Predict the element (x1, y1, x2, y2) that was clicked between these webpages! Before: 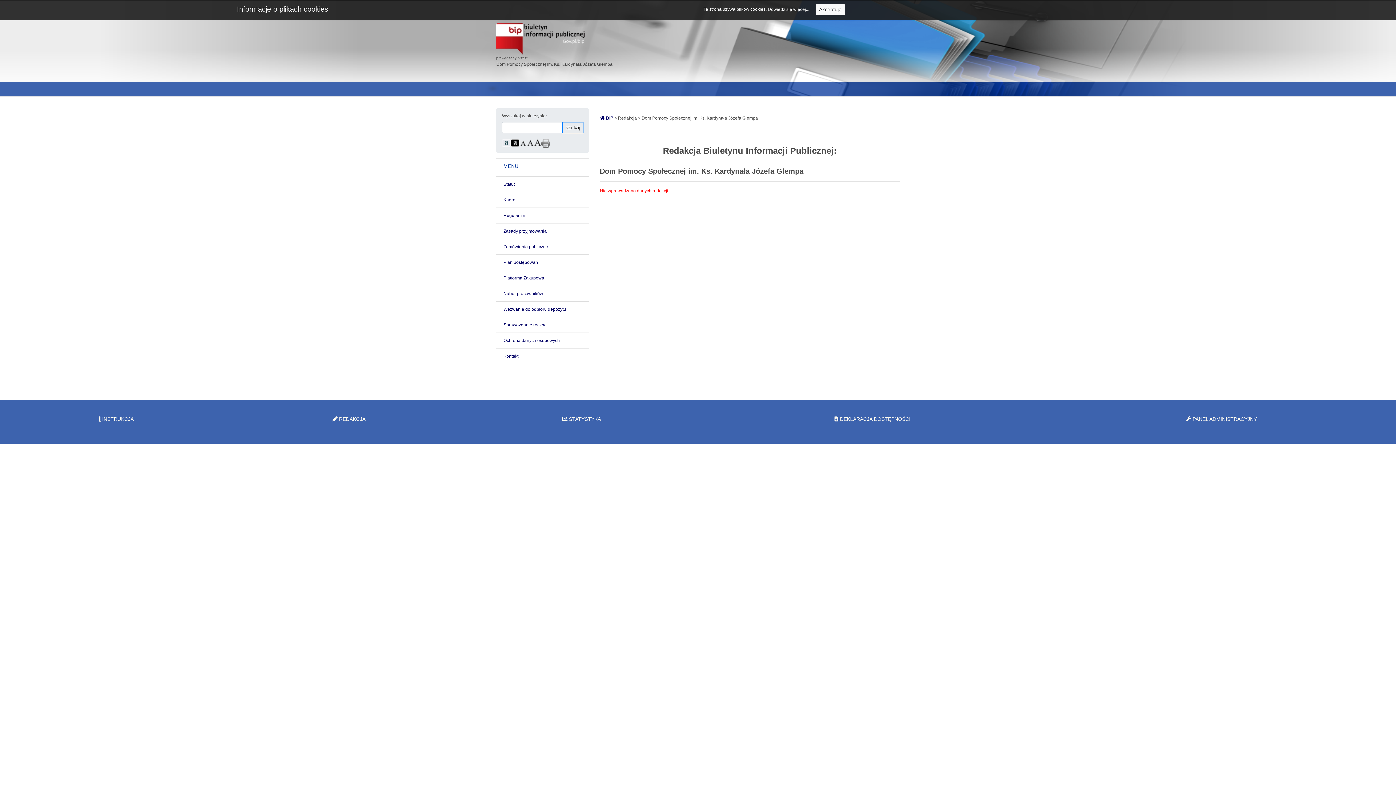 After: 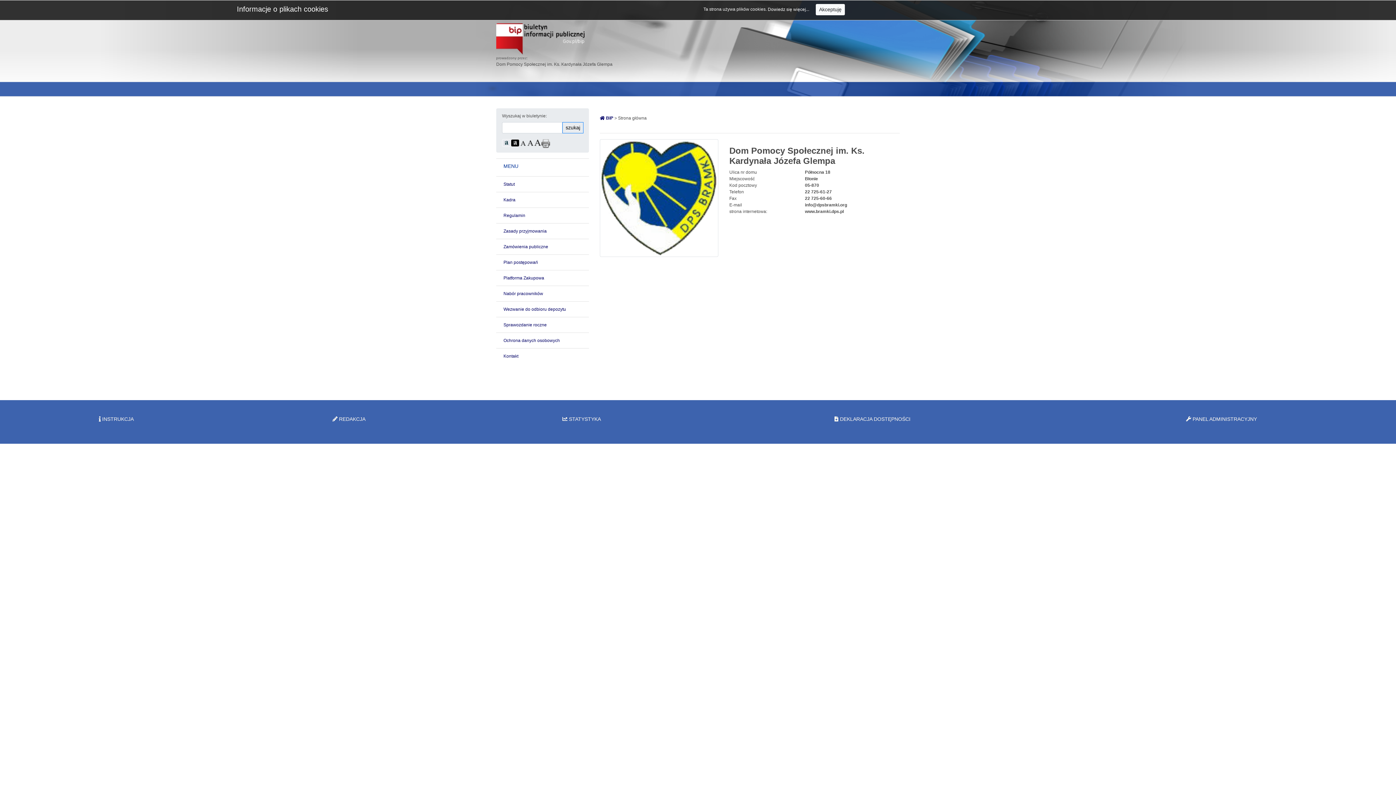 Action: bbox: (600, 115, 613, 120) label:  BIP